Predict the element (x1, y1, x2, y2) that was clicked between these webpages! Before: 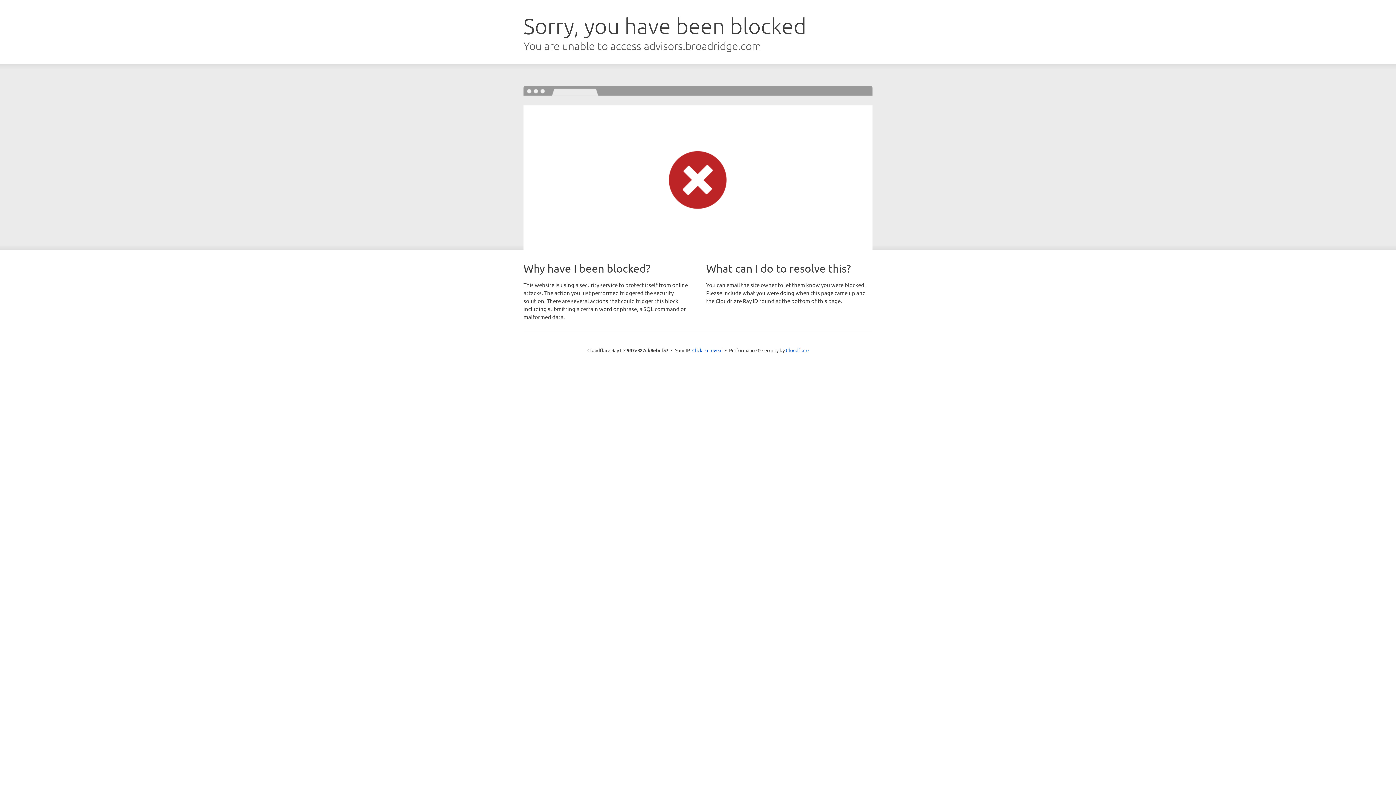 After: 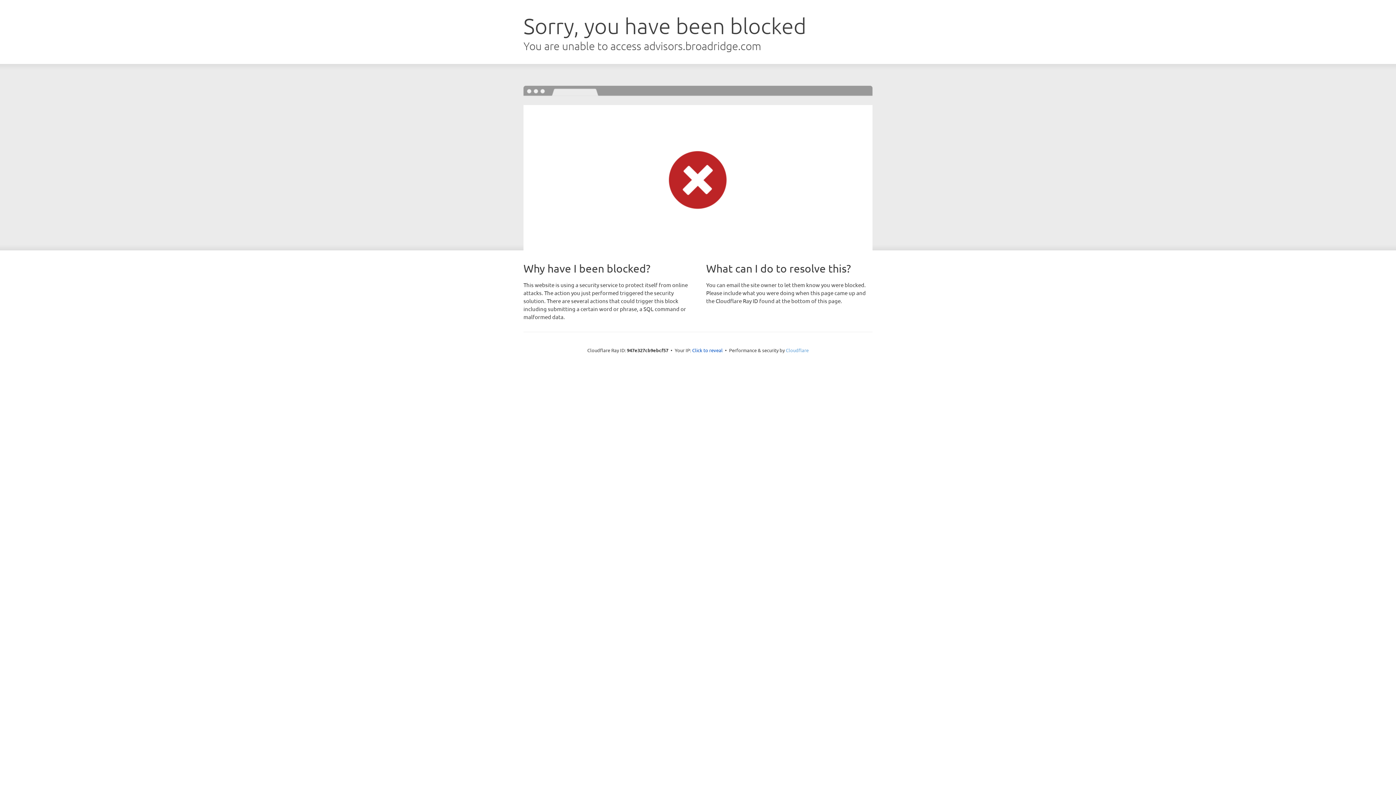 Action: label: Cloudflare bbox: (786, 347, 808, 353)